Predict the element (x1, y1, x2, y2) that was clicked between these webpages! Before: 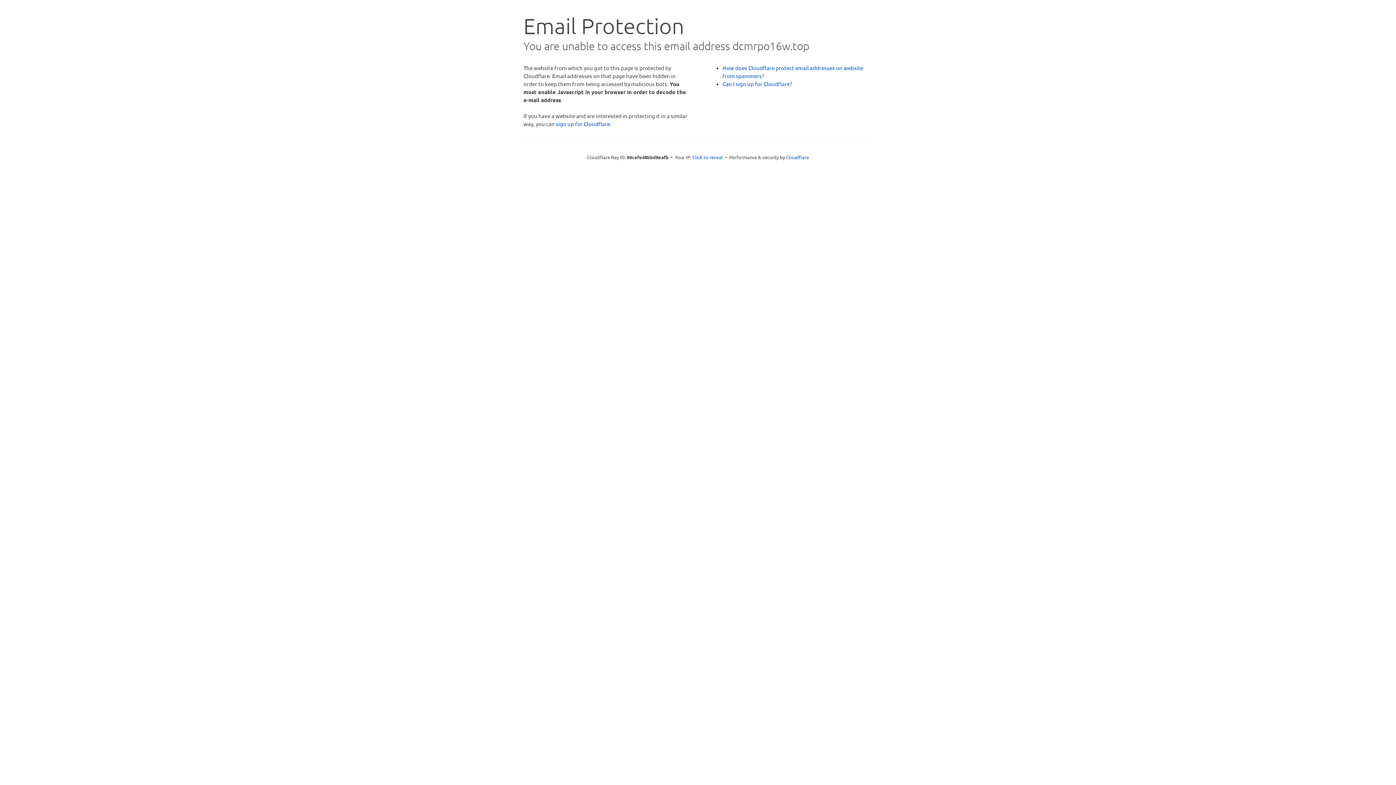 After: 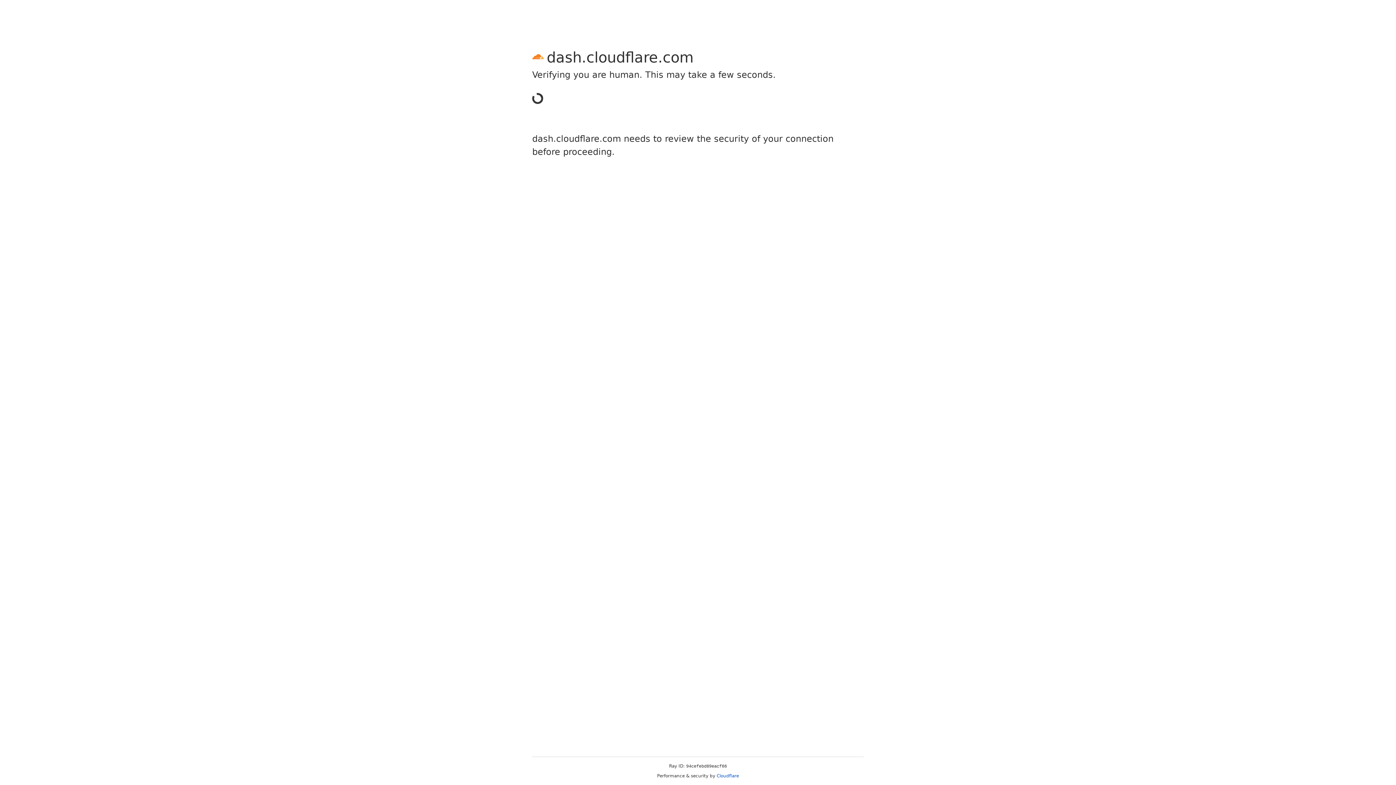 Action: label: sign up for Cloudflare bbox: (556, 120, 610, 127)